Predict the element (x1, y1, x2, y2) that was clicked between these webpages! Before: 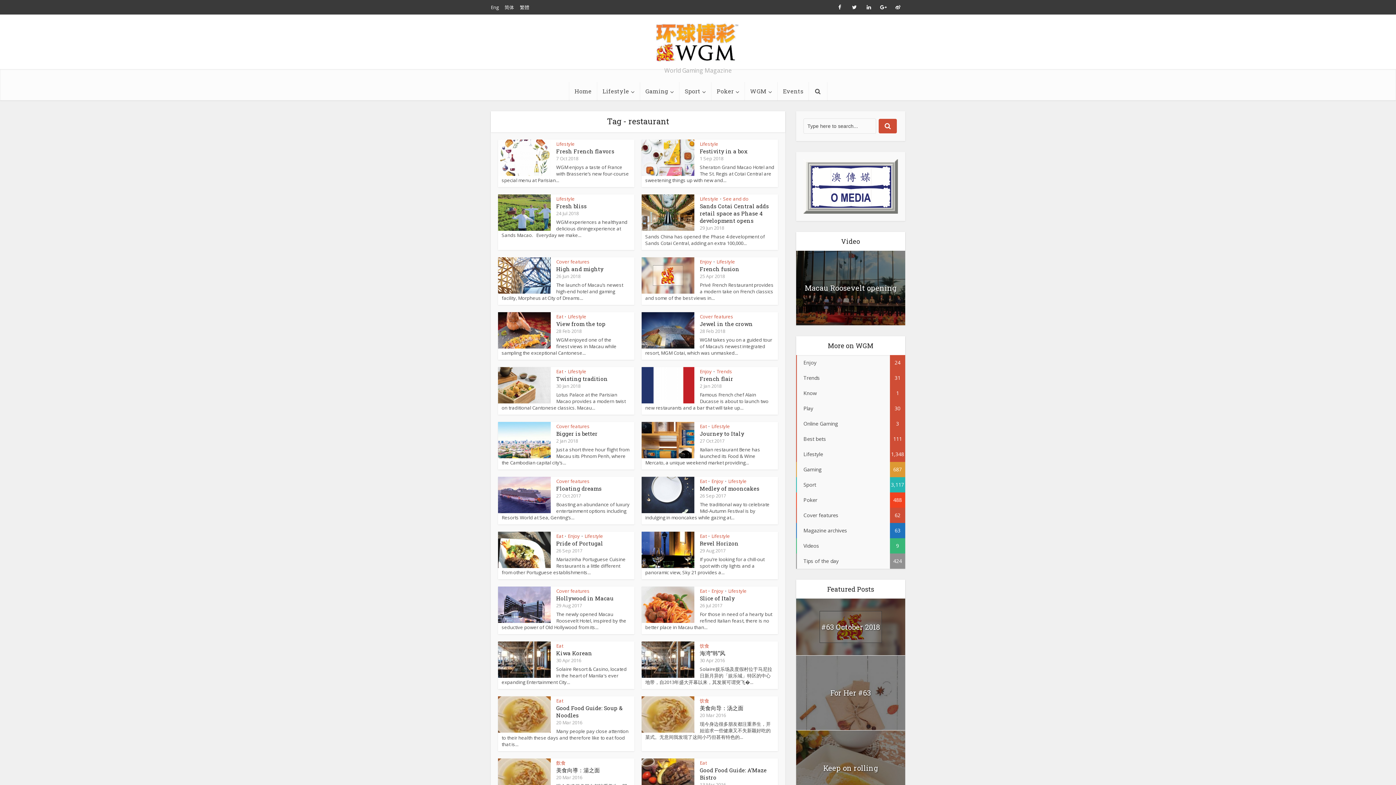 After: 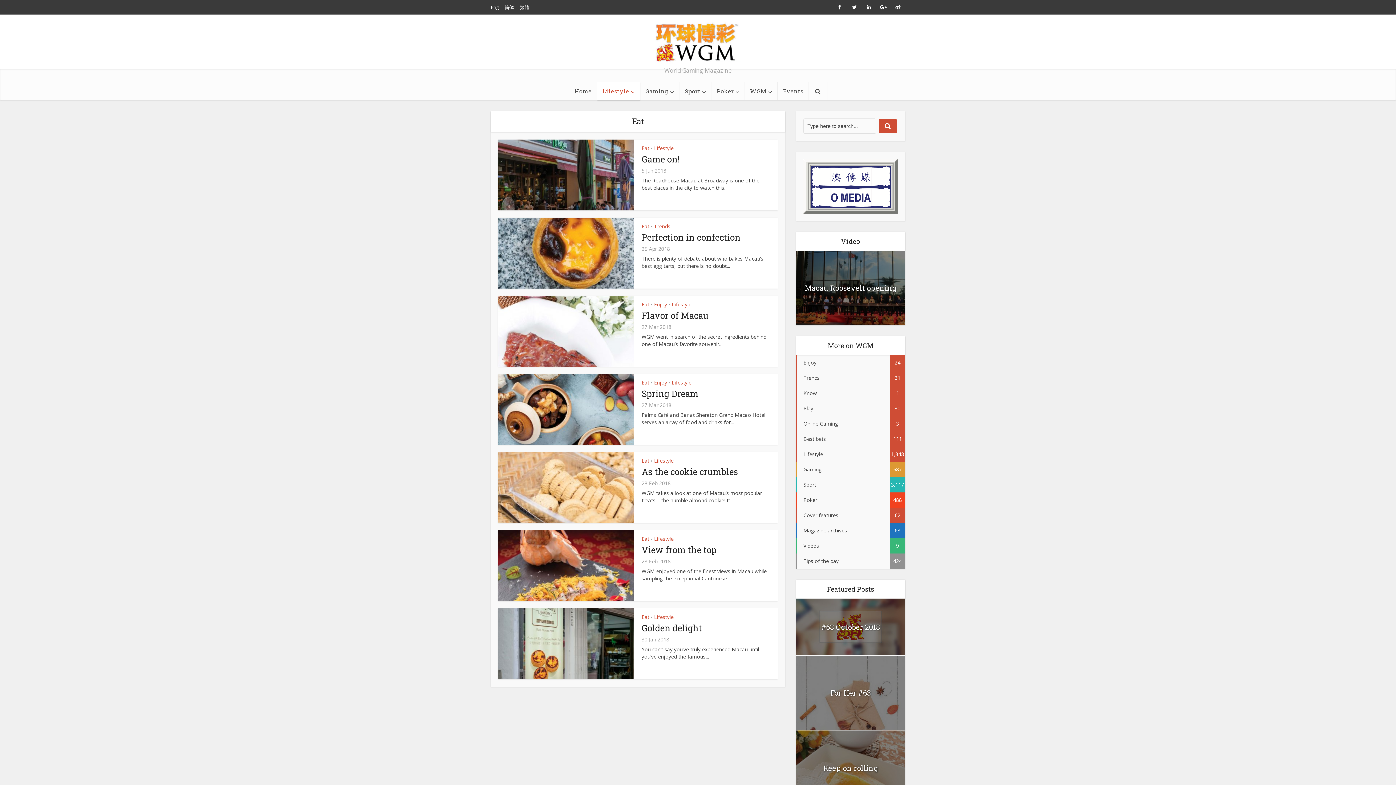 Action: label: Eat bbox: (556, 642, 563, 649)